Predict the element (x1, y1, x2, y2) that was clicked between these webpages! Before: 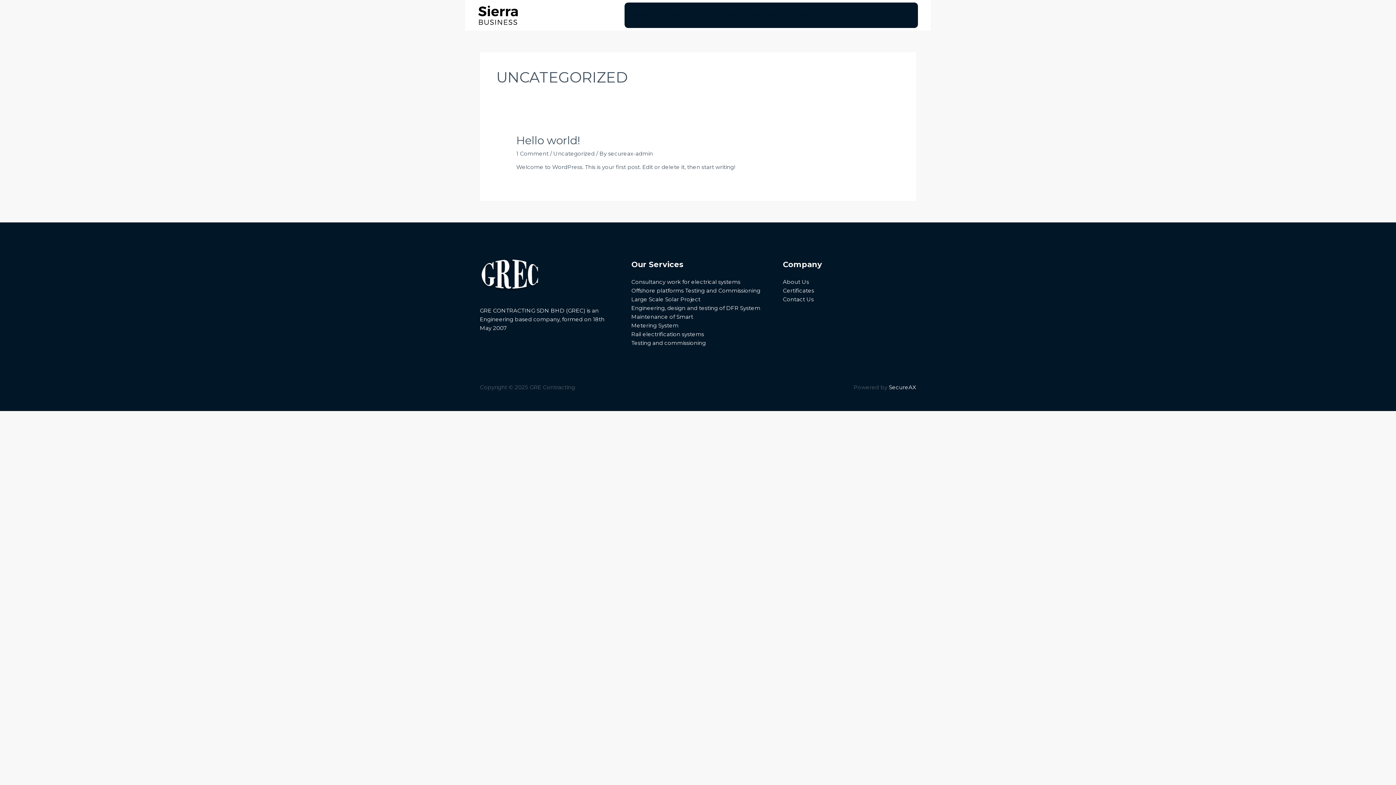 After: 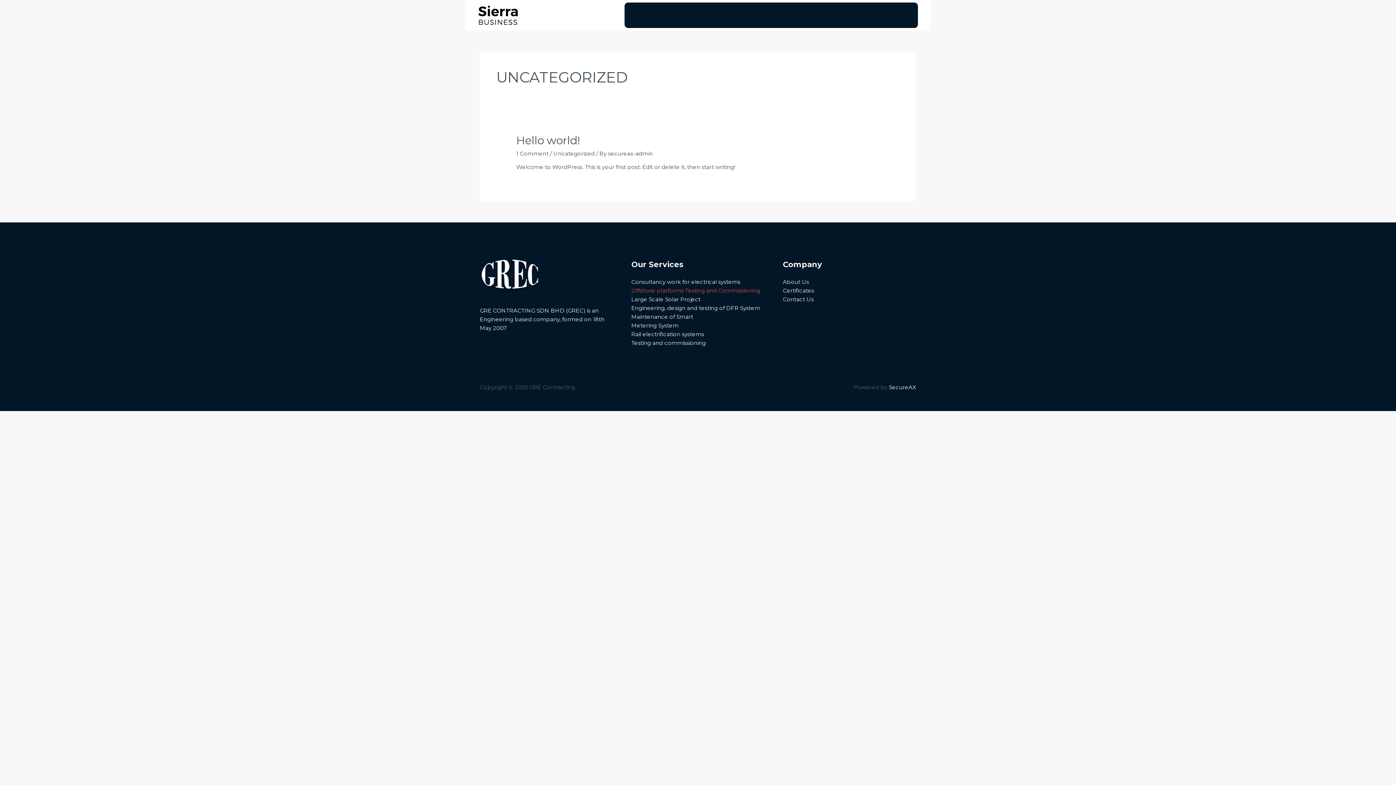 Action: label: Offshore platforms Testing and Commissioning bbox: (631, 287, 760, 294)